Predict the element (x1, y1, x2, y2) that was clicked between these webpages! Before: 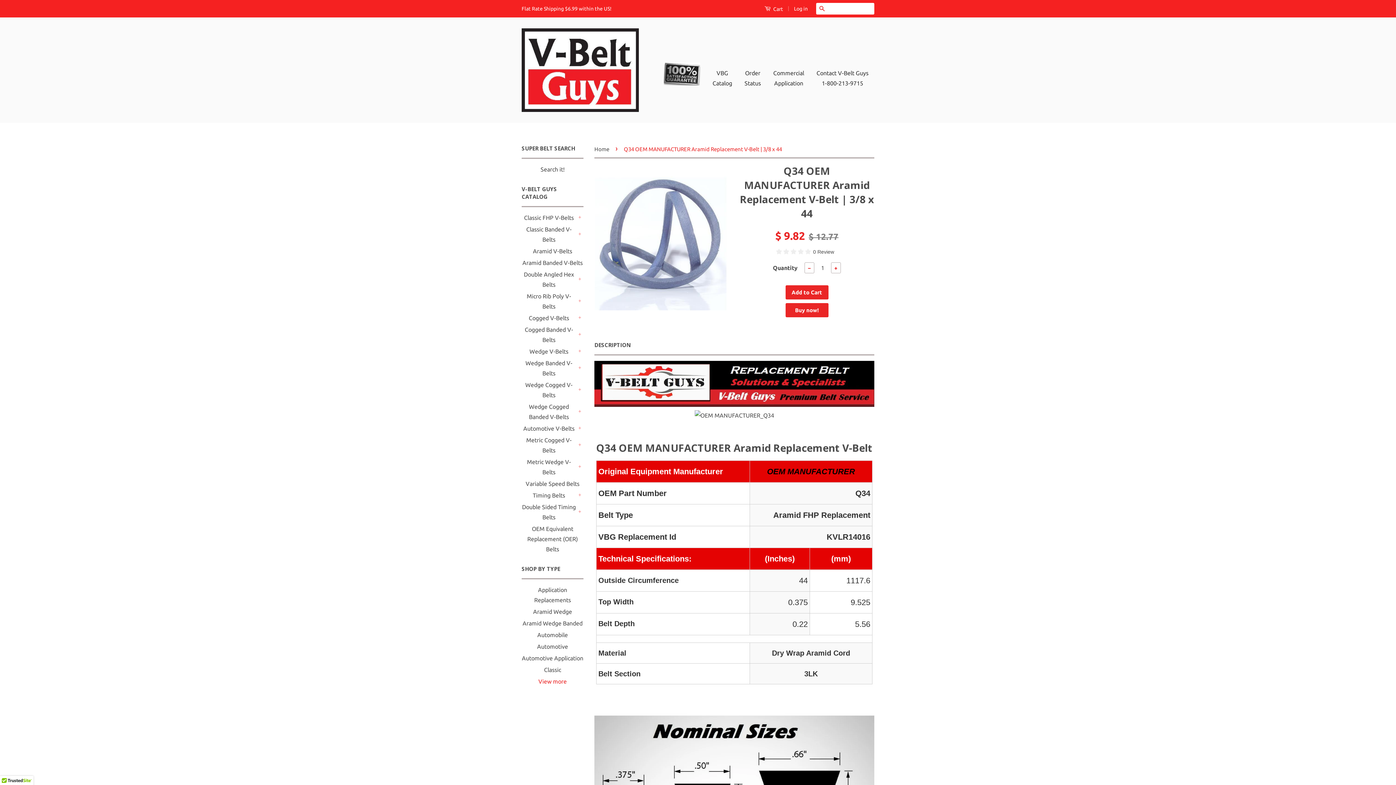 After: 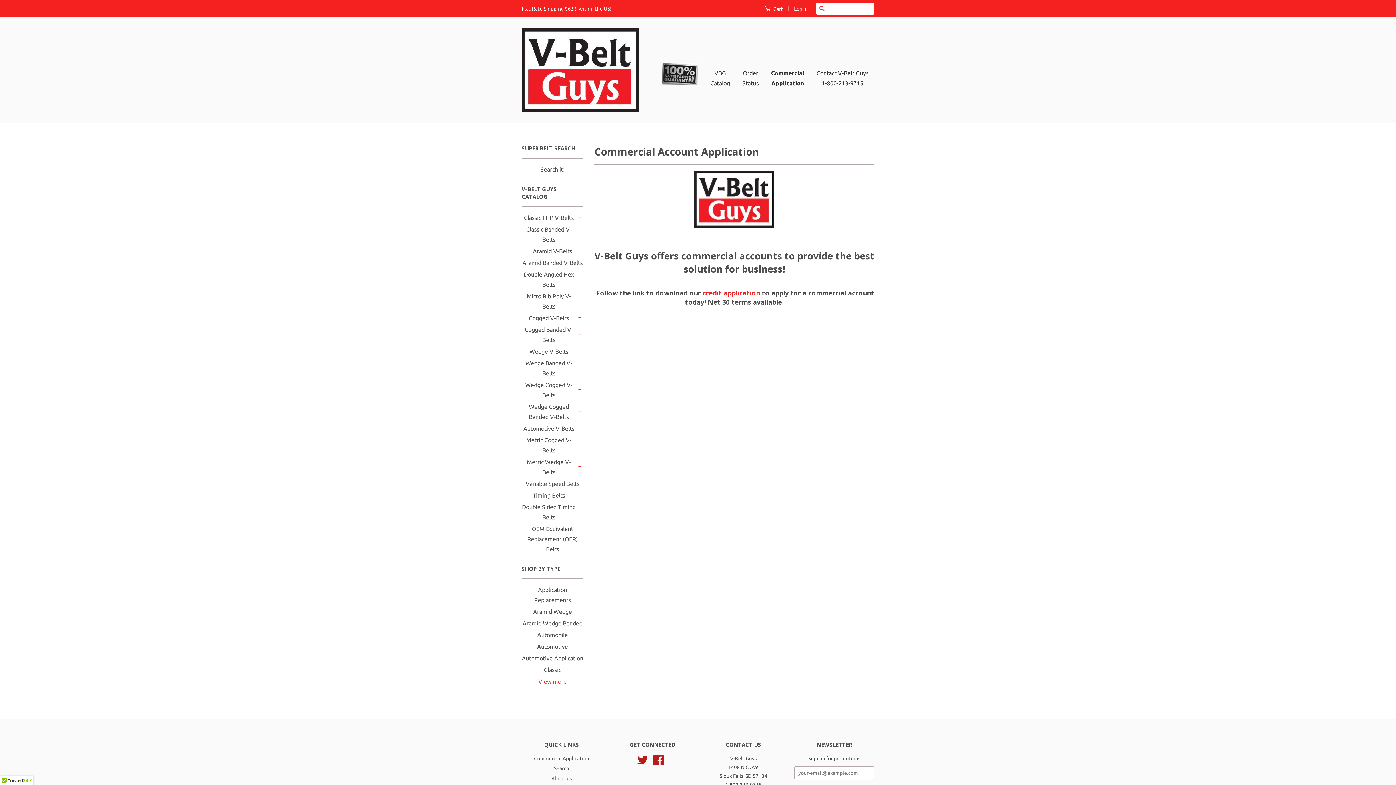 Action: bbox: (768, 51, 809, 62)